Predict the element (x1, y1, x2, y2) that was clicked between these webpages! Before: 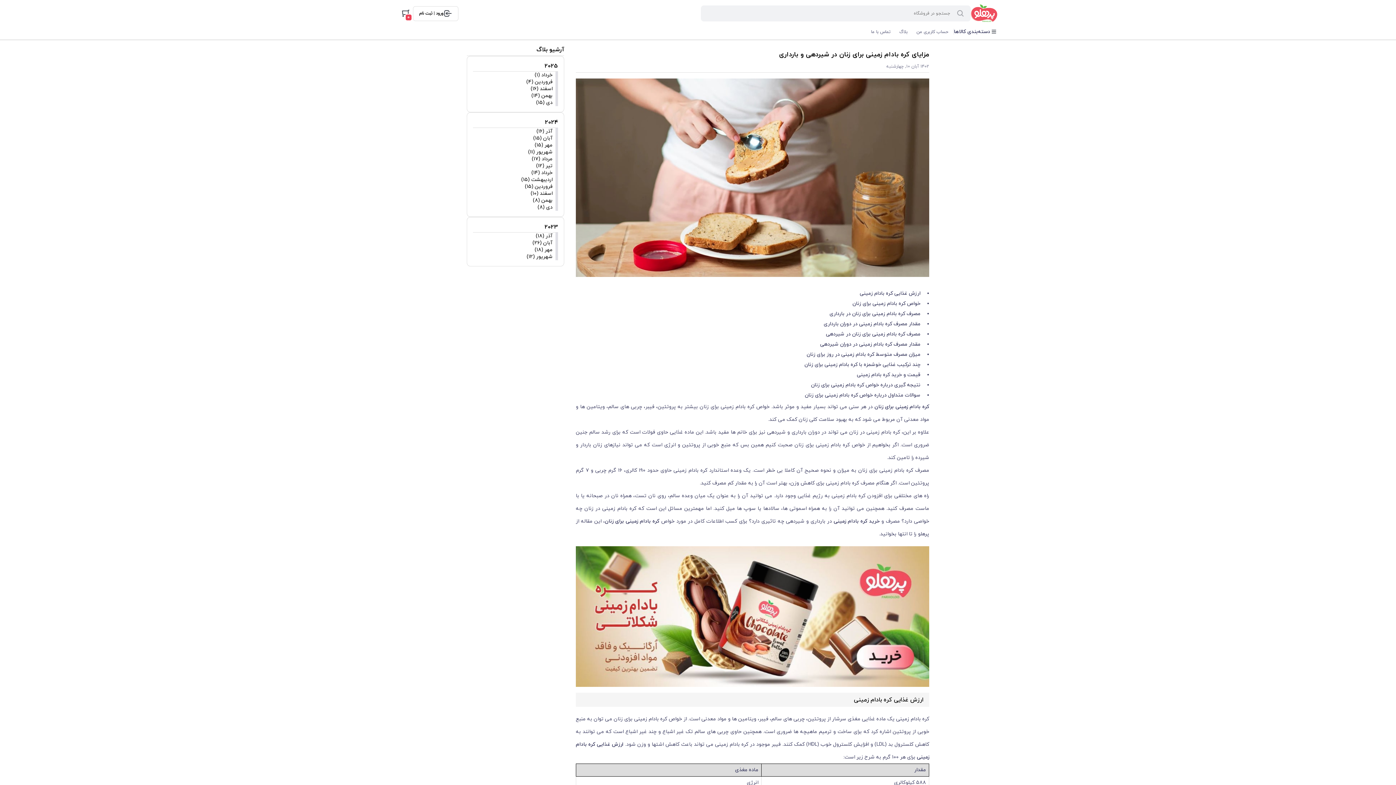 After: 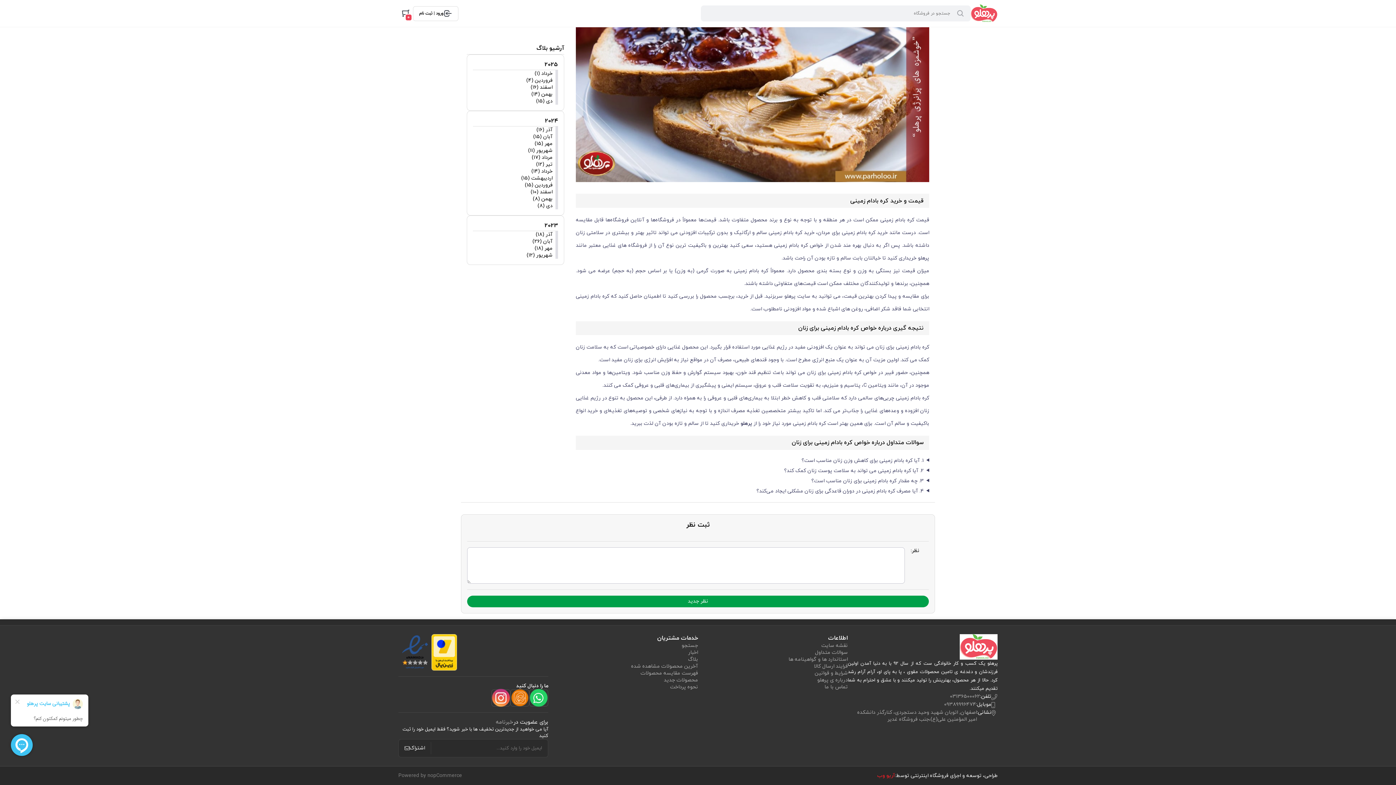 Action: bbox: (857, 371, 920, 378) label: قیمت و خرید کره بادام زمینی